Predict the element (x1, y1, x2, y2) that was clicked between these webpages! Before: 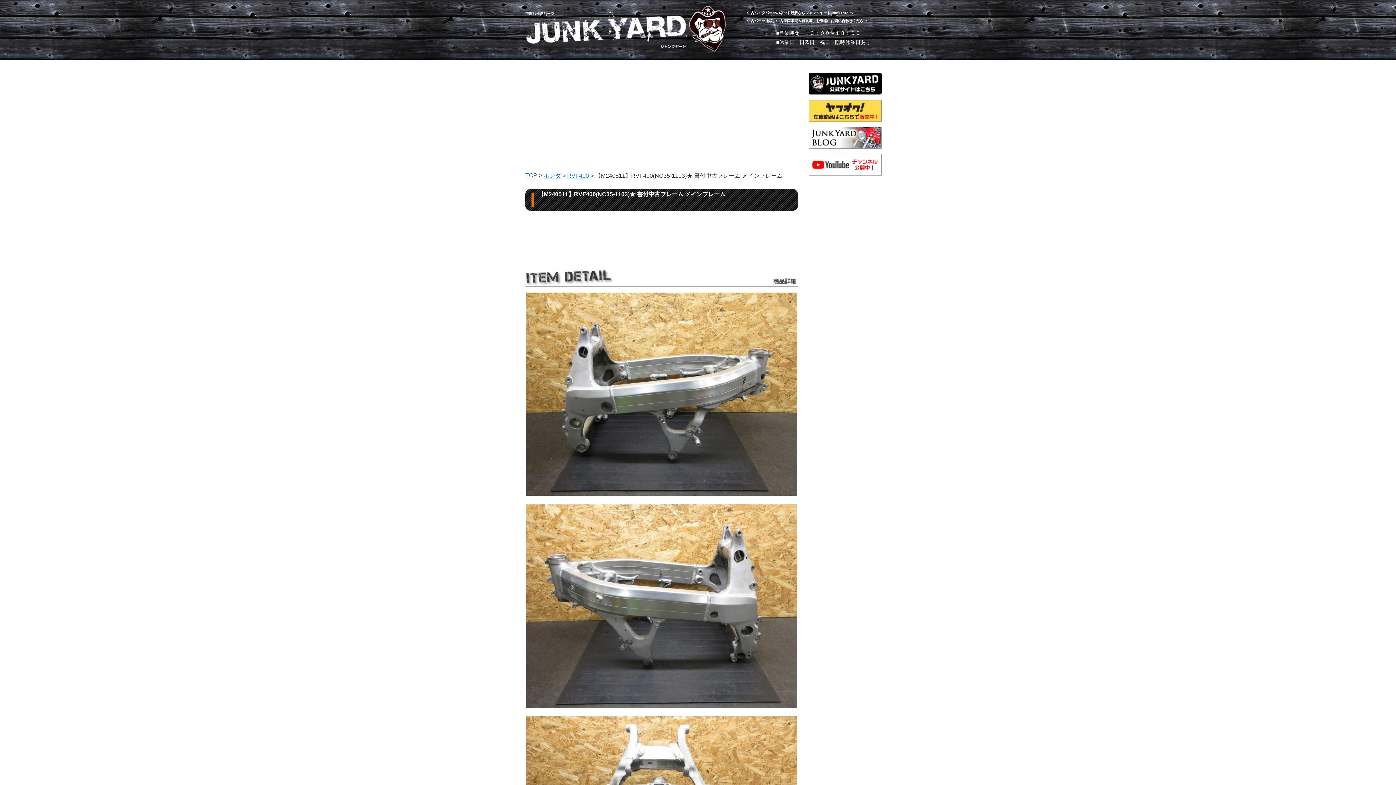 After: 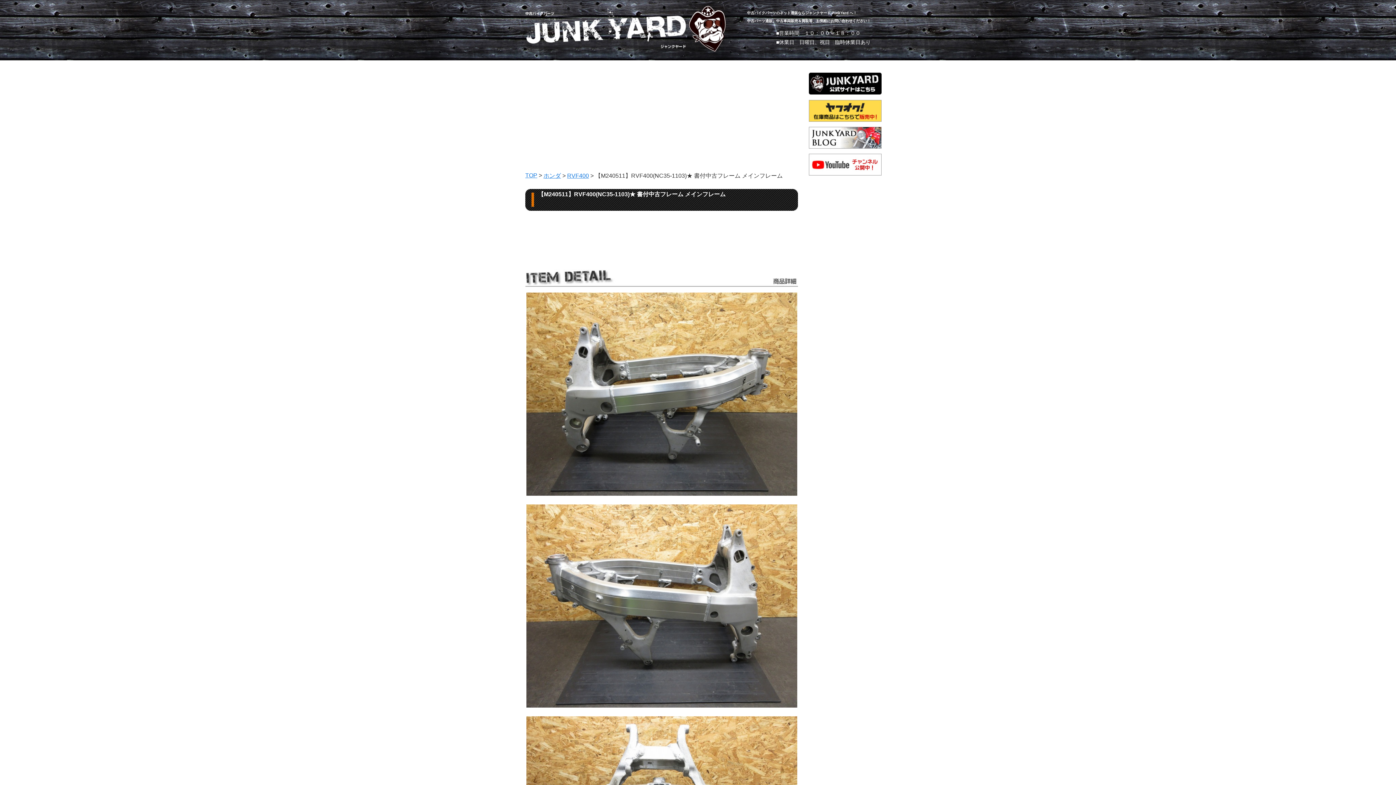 Action: bbox: (809, 108, 881, 113)